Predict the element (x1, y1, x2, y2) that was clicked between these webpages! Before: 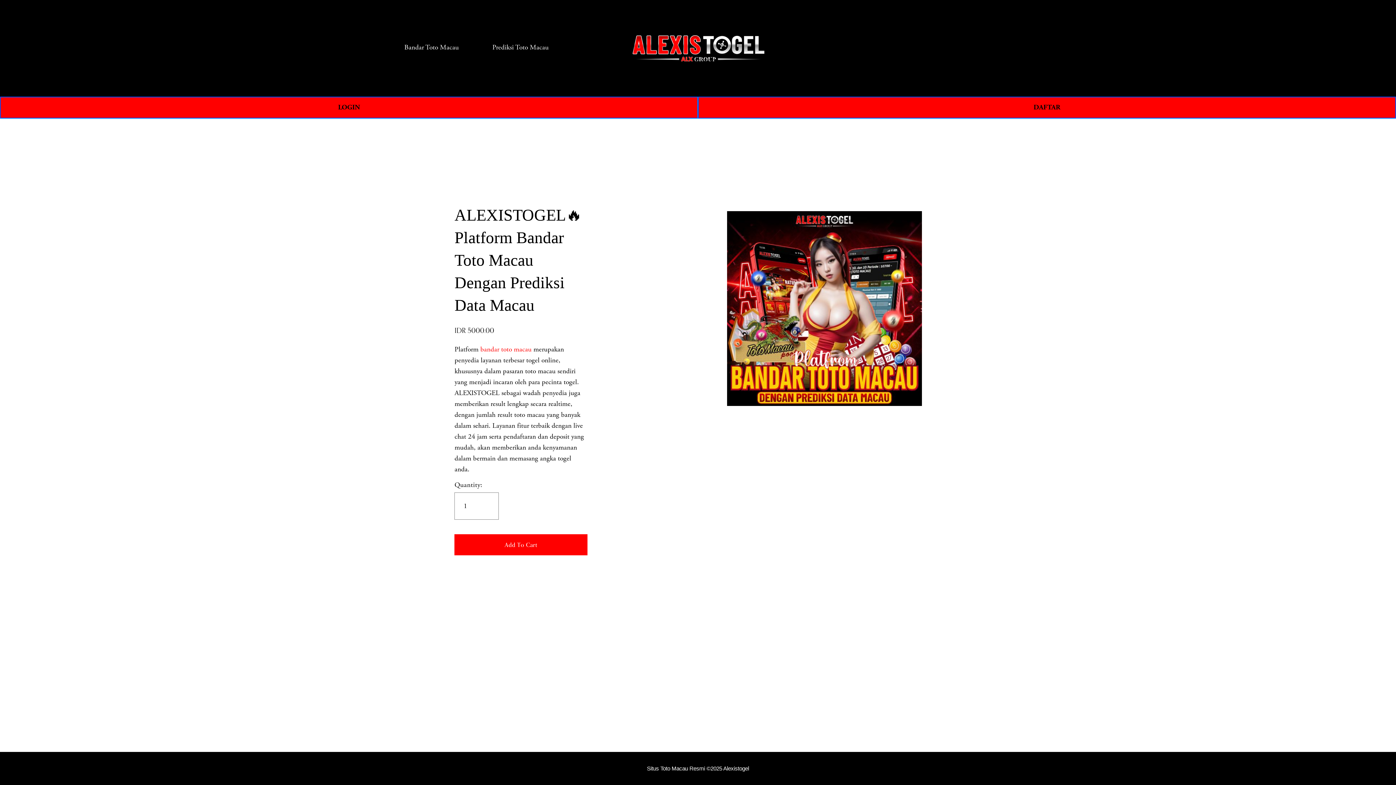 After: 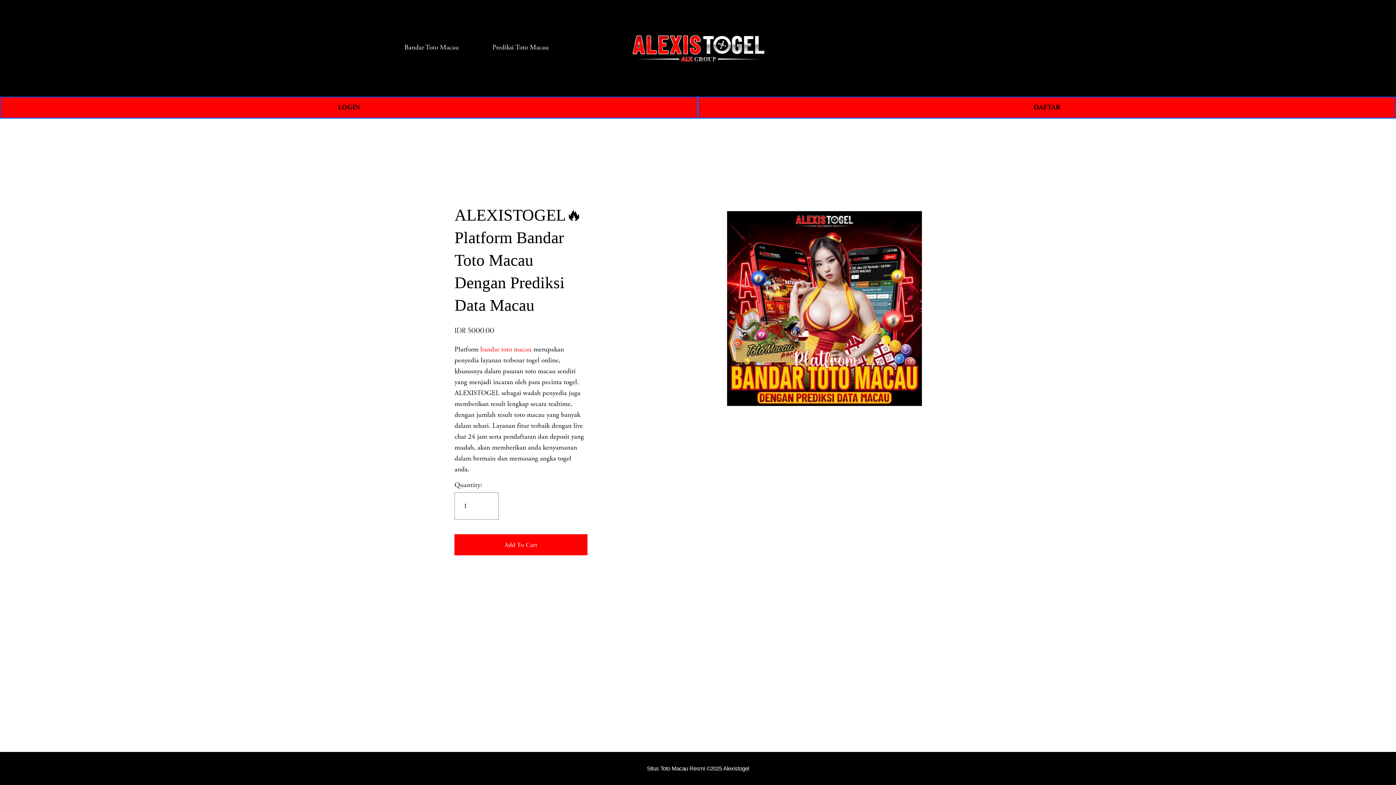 Action: bbox: (647, 765, 749, 772) label: Situs Toto Macau Resmi ©2025 Alexistogel